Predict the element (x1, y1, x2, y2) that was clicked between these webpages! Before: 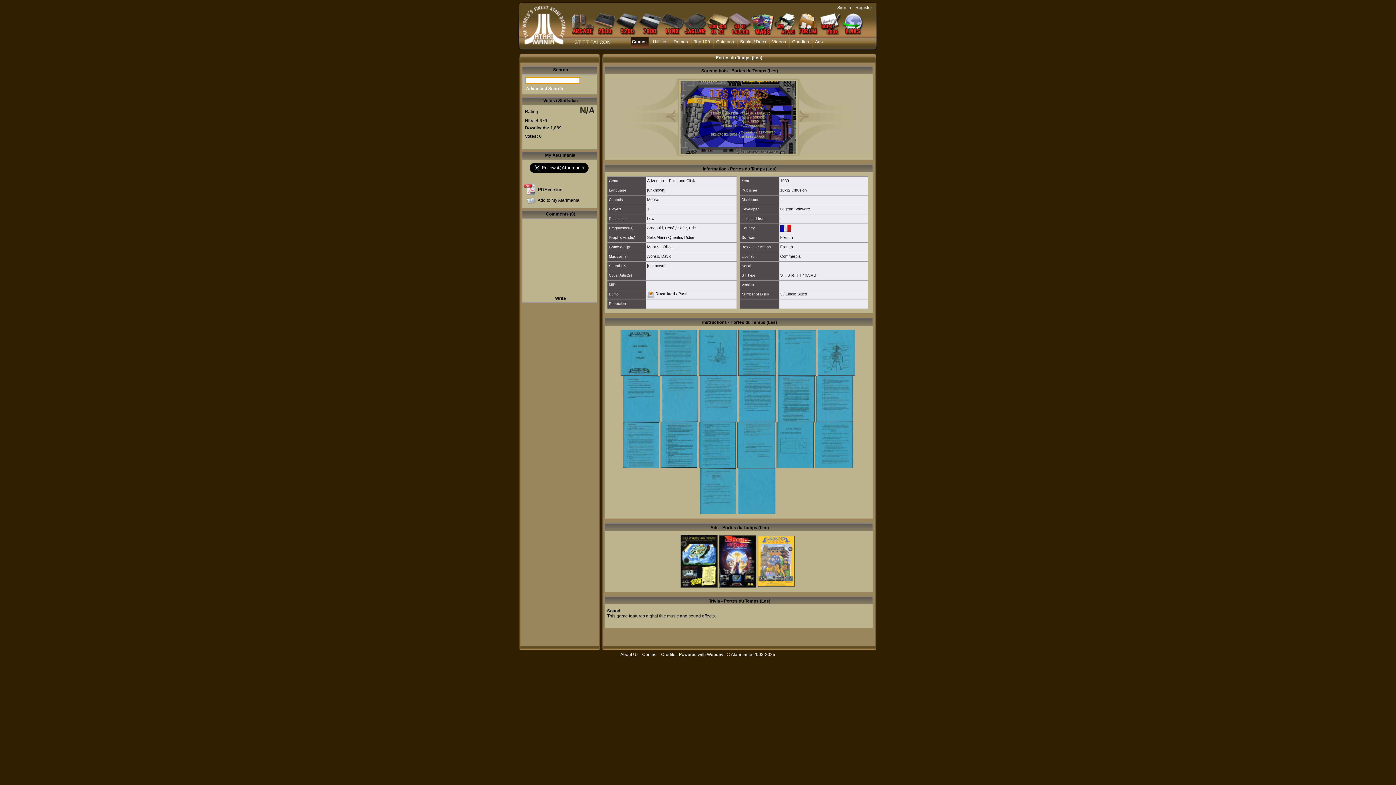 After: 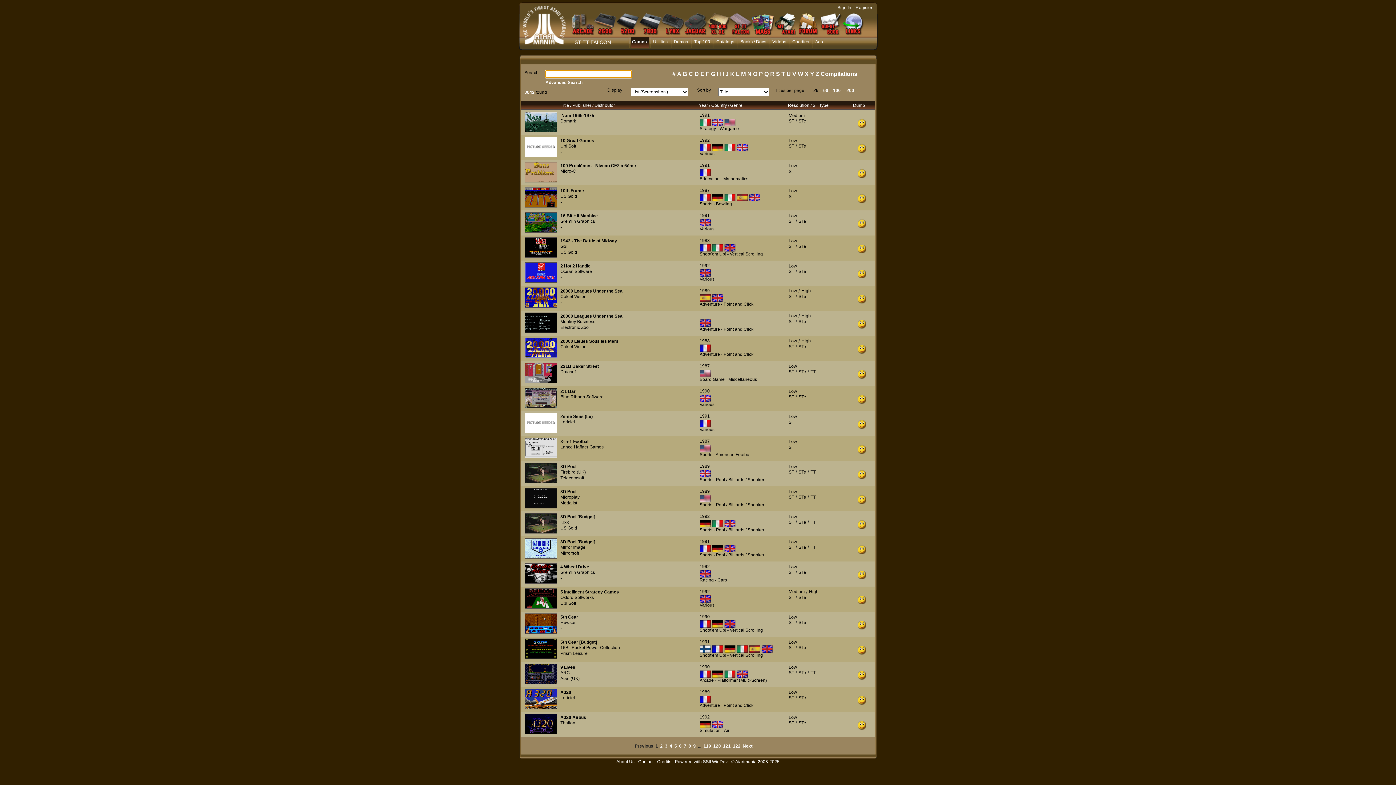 Action: label: Pasti bbox: (678, 291, 687, 295)